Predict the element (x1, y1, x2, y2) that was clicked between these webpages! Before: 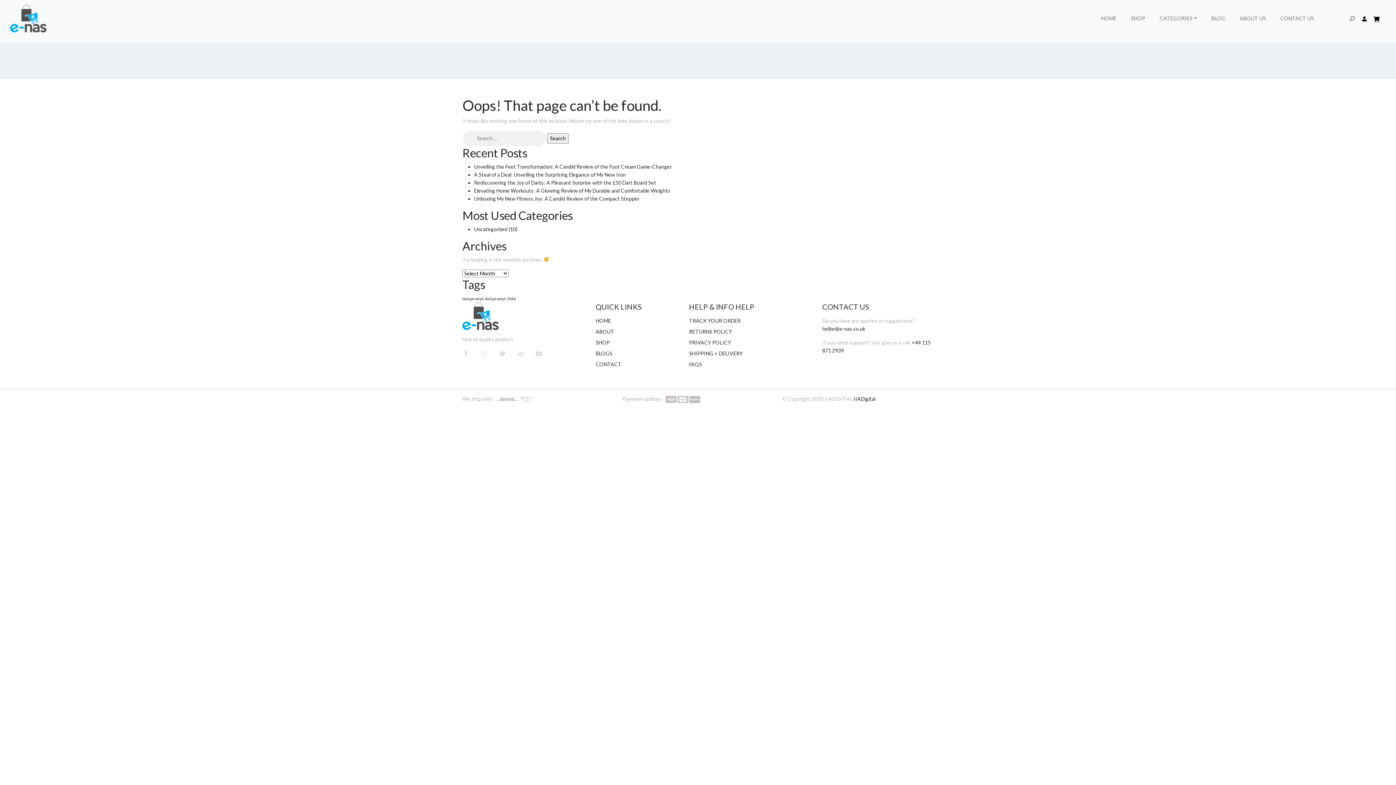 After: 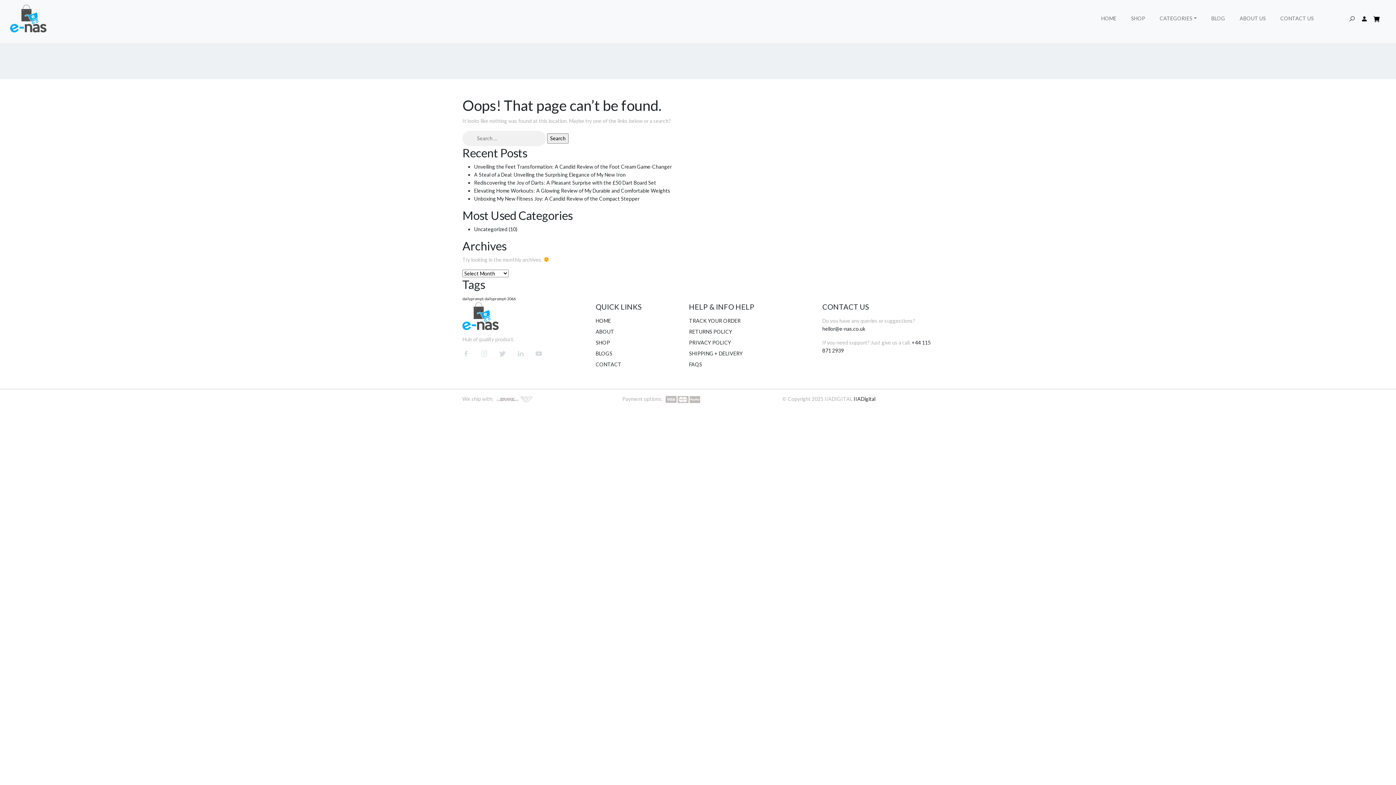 Action: bbox: (689, 361, 702, 367) label: FAQS